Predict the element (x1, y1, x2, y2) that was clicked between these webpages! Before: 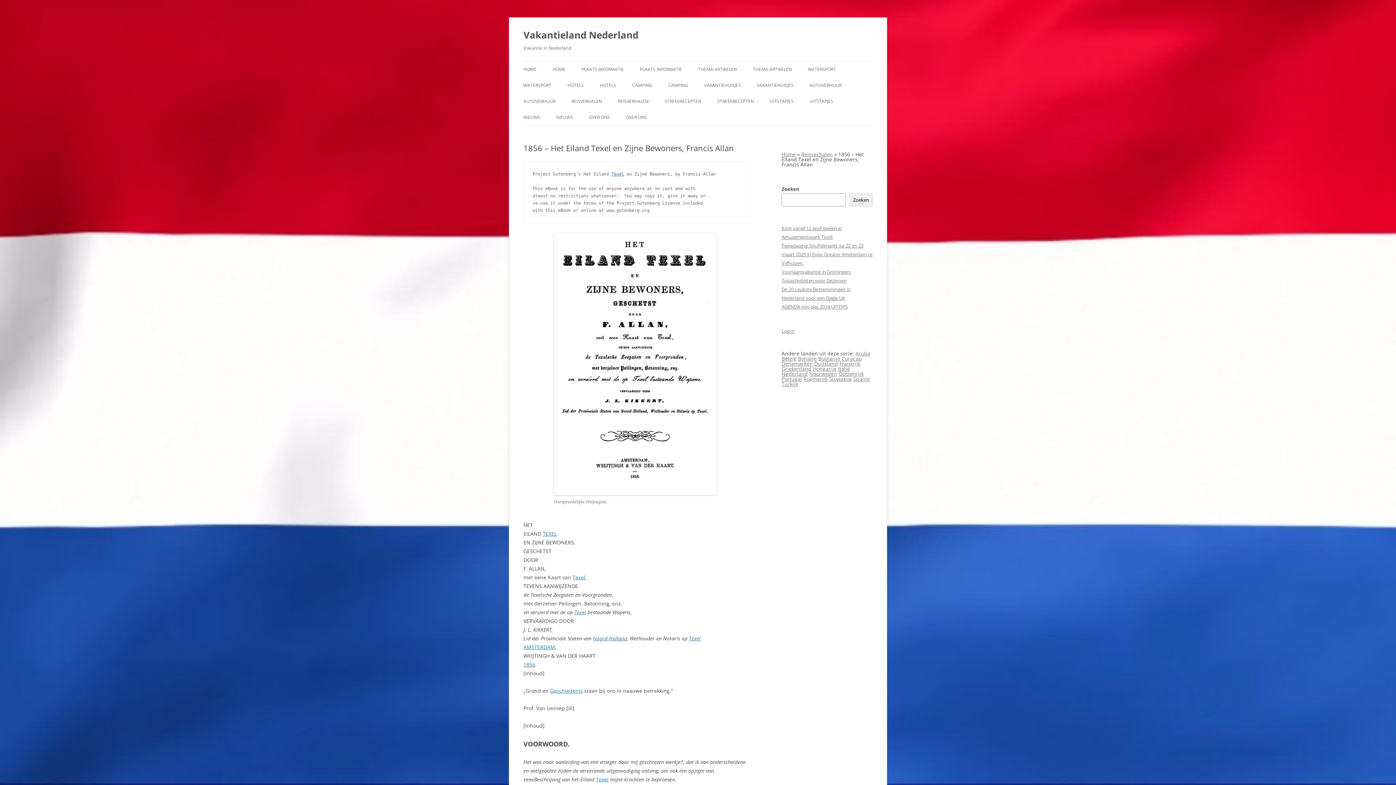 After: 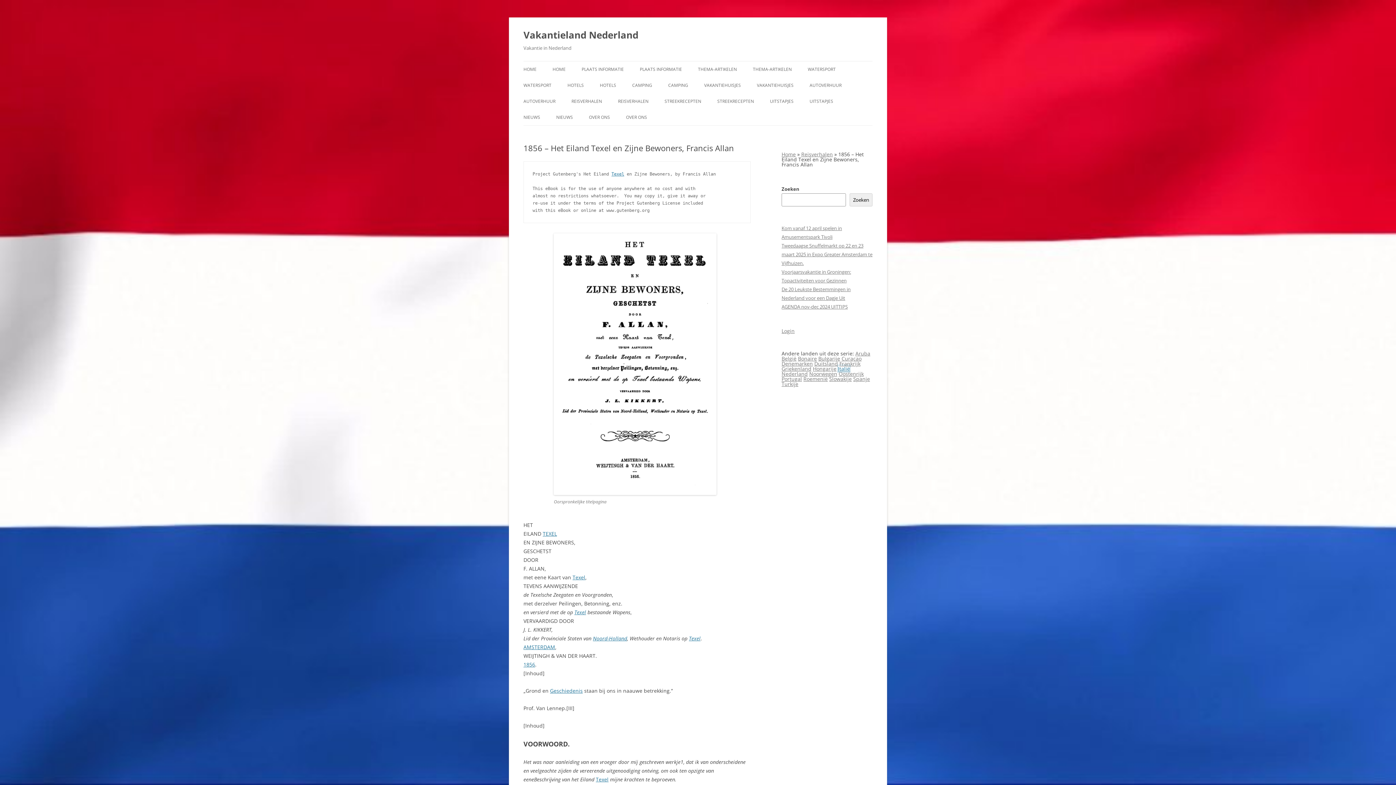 Action: bbox: (838, 365, 850, 372) label: Italië